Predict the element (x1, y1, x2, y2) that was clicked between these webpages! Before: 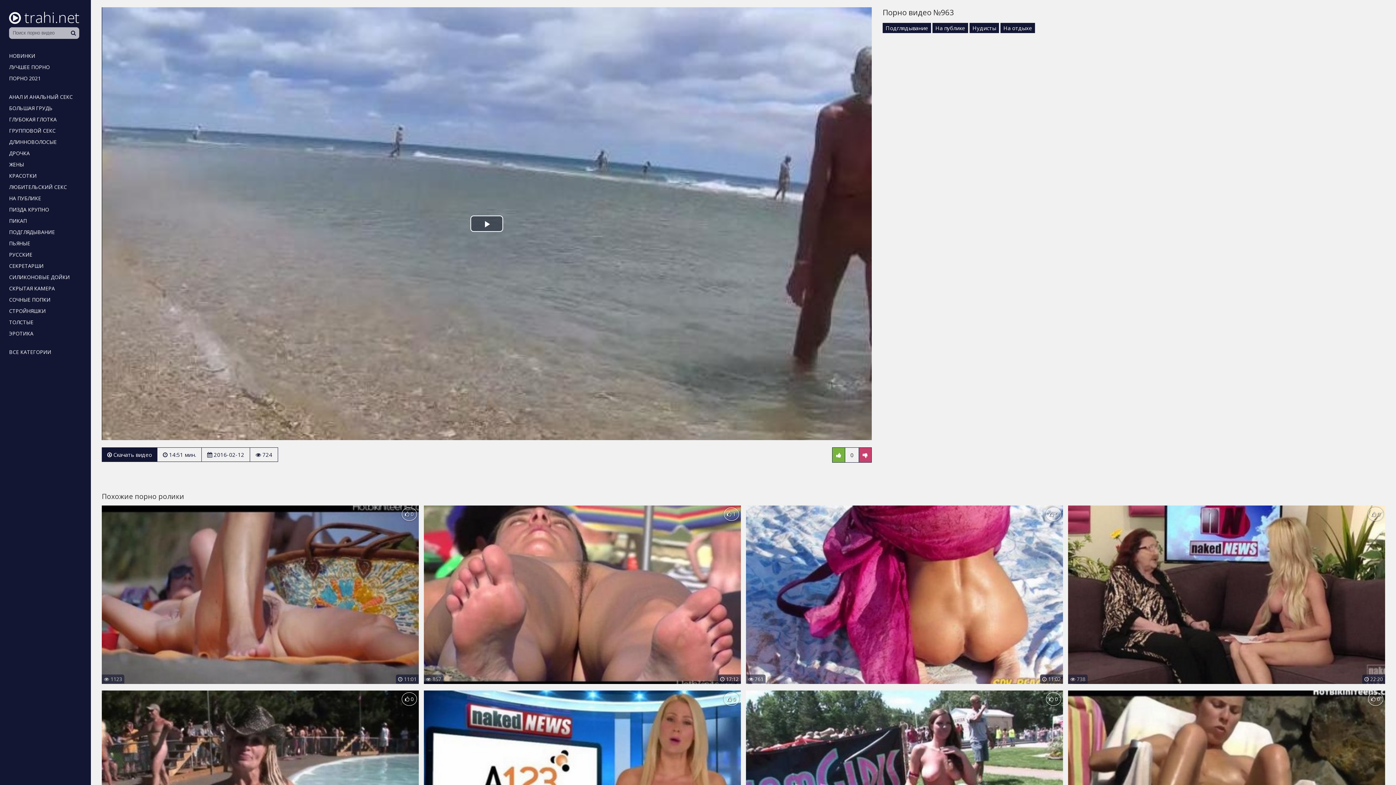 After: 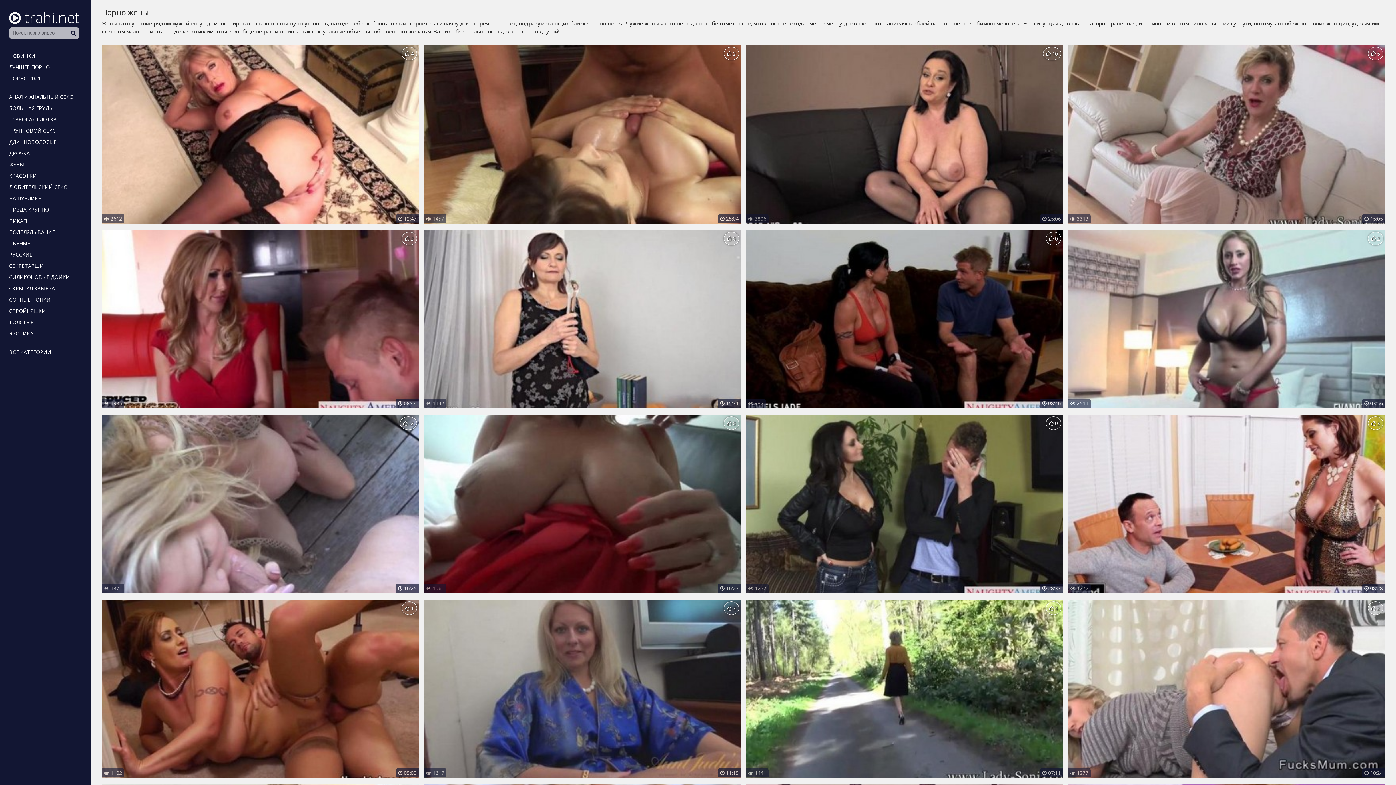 Action: bbox: (5, 159, 27, 169) label: ЖЕНЫ